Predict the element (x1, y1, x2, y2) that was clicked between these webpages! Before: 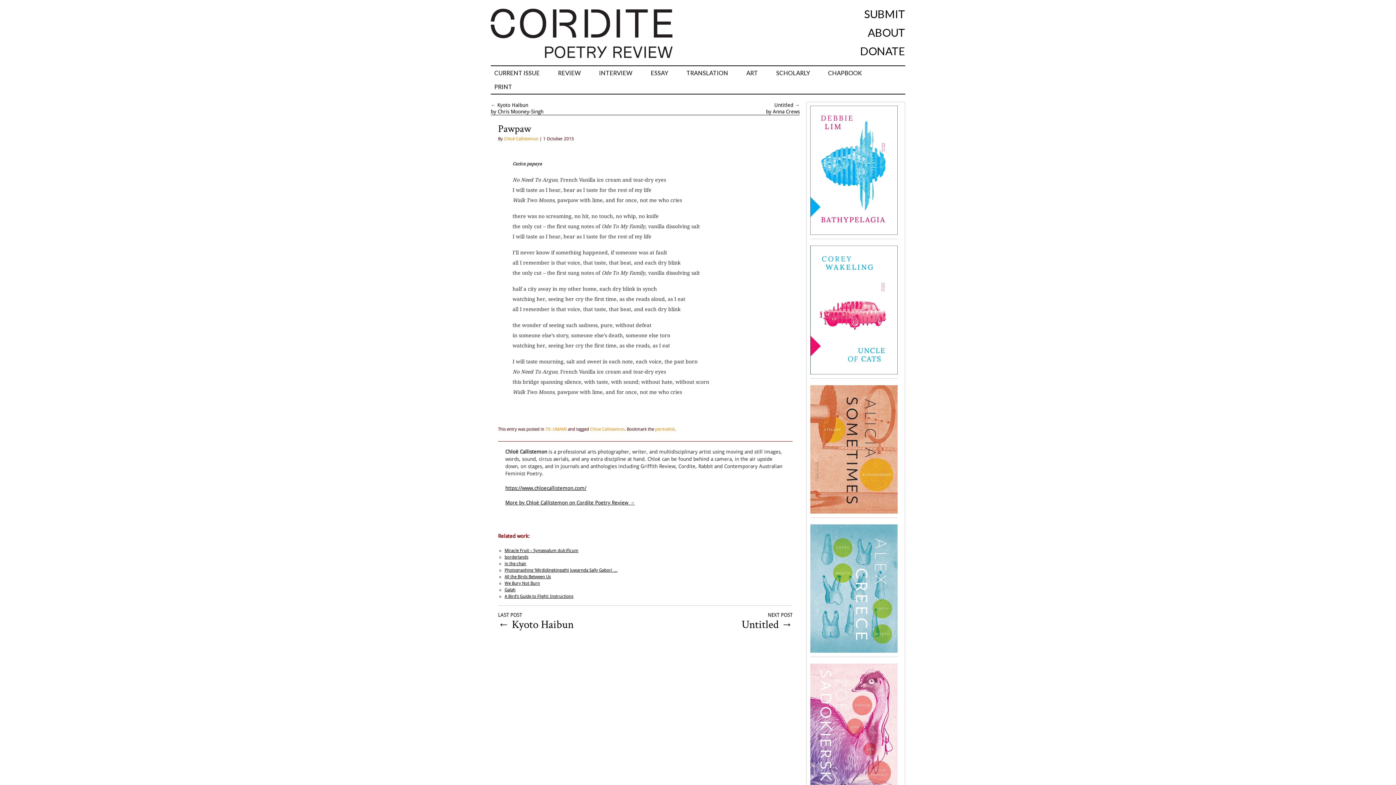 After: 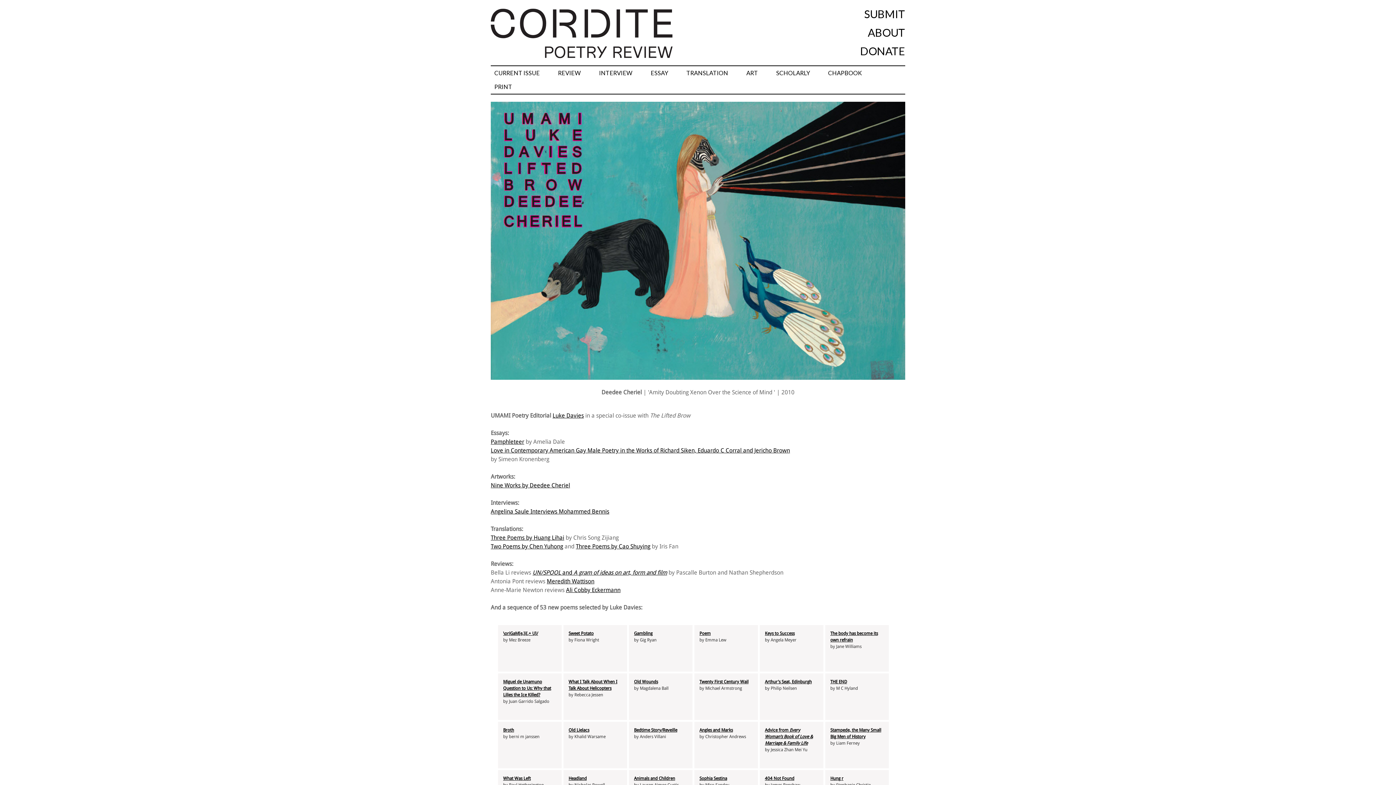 Action: bbox: (545, 426, 566, 432) label: 70: UMAMI